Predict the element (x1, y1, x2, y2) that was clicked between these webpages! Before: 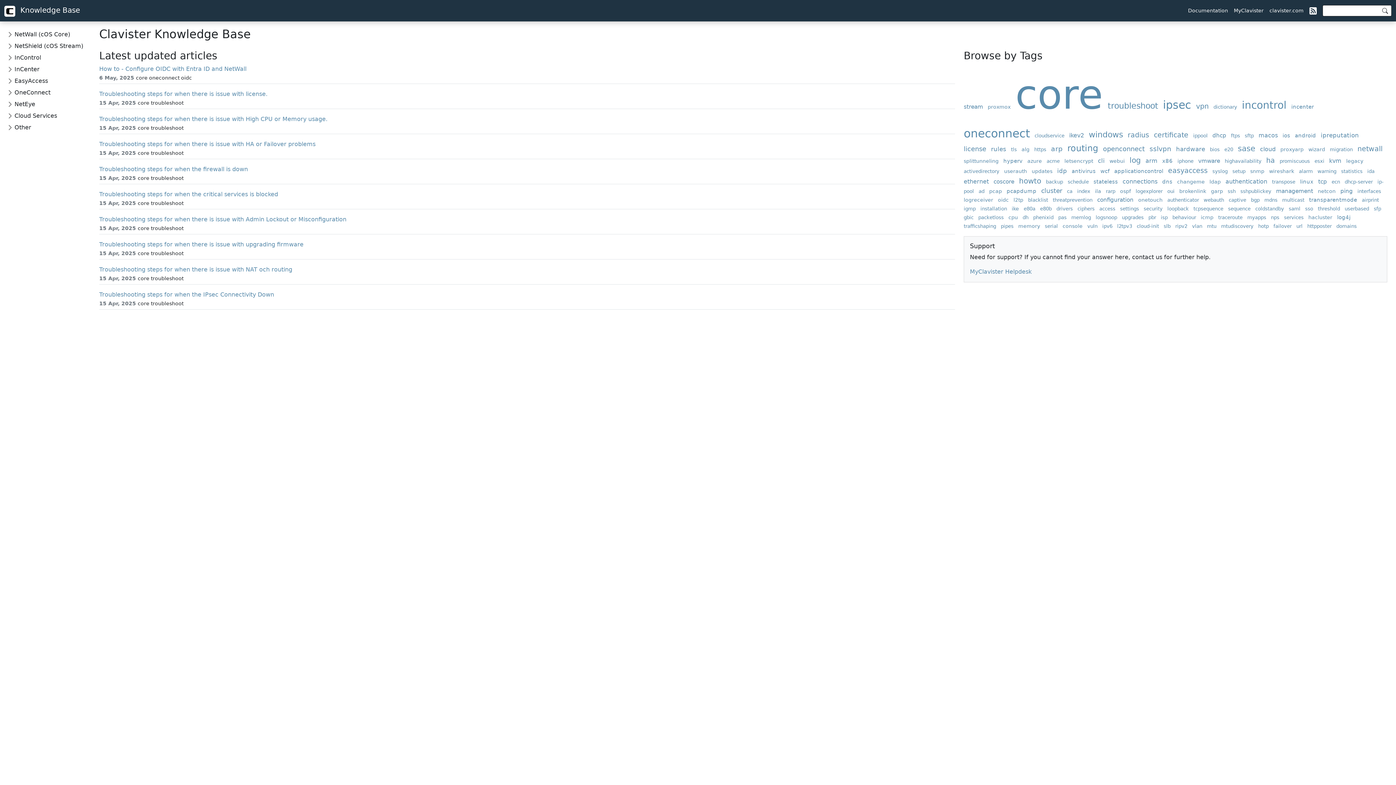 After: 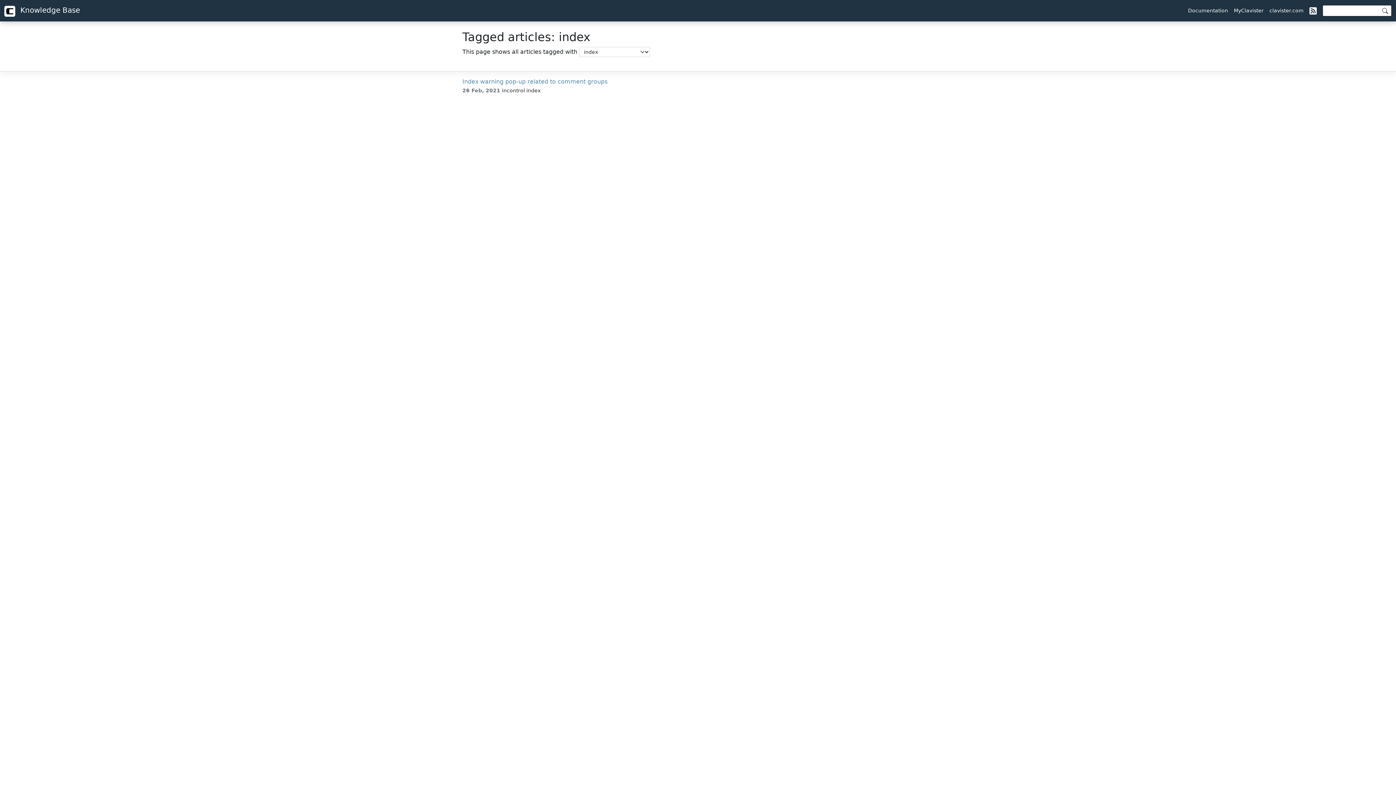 Action: bbox: (1077, 188, 1093, 194) label: index